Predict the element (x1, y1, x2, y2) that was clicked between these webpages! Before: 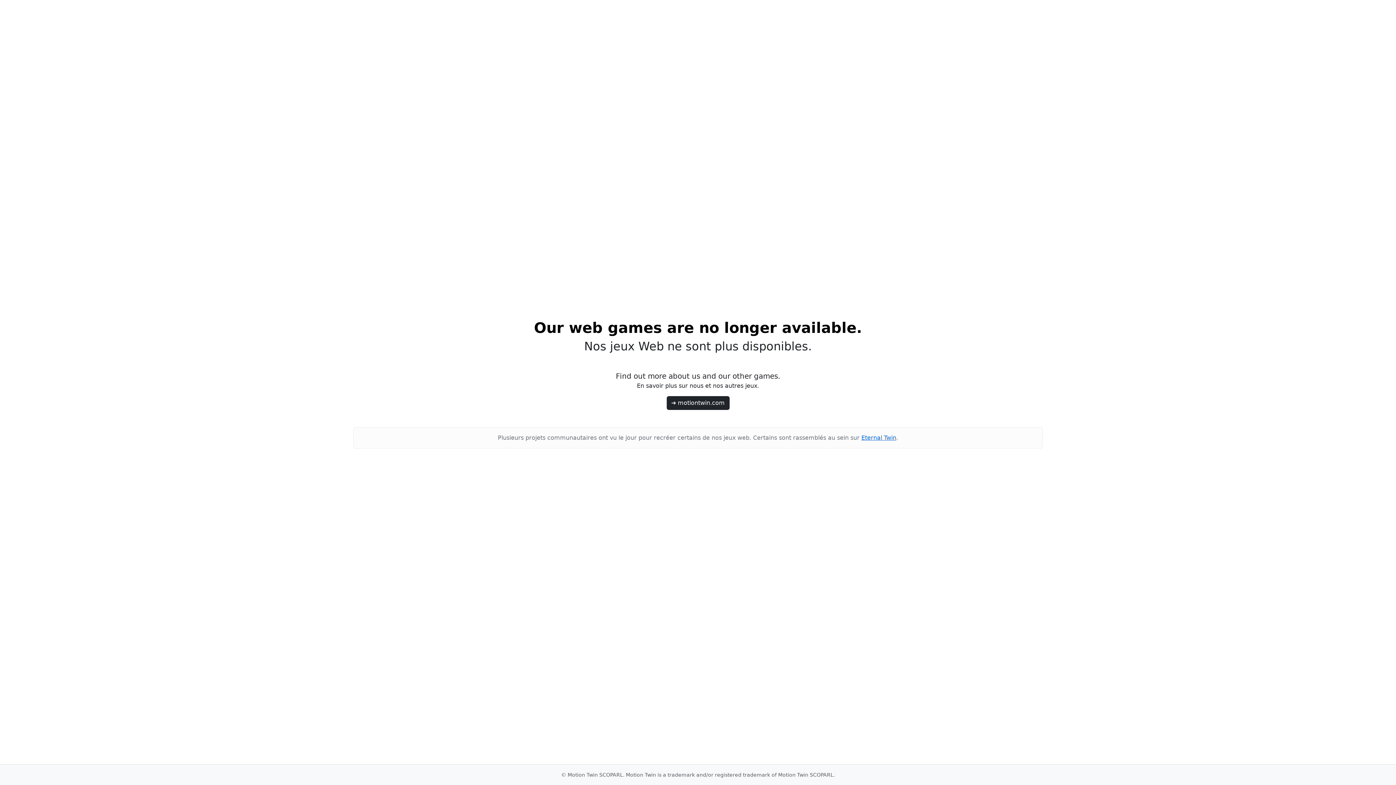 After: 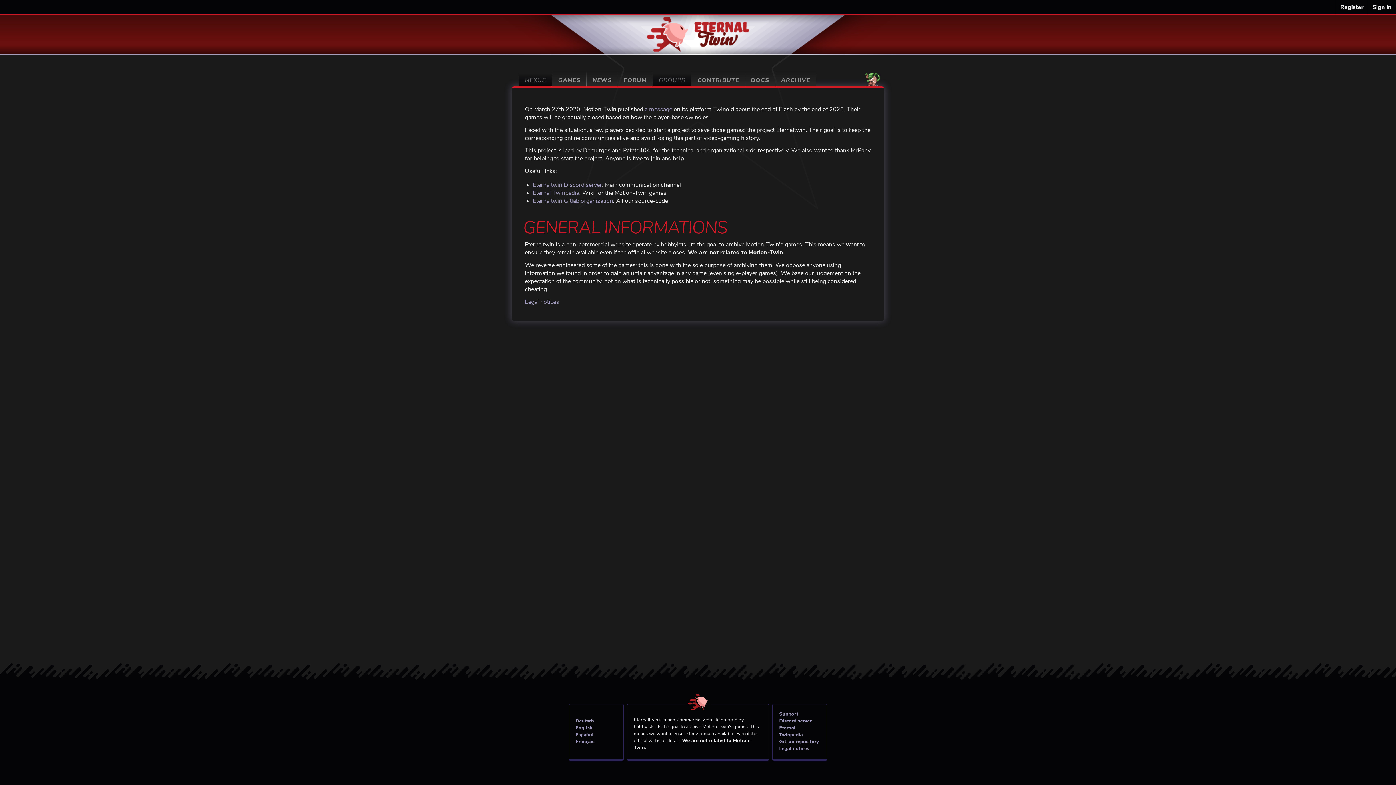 Action: bbox: (861, 434, 896, 441) label: Eternal Twin